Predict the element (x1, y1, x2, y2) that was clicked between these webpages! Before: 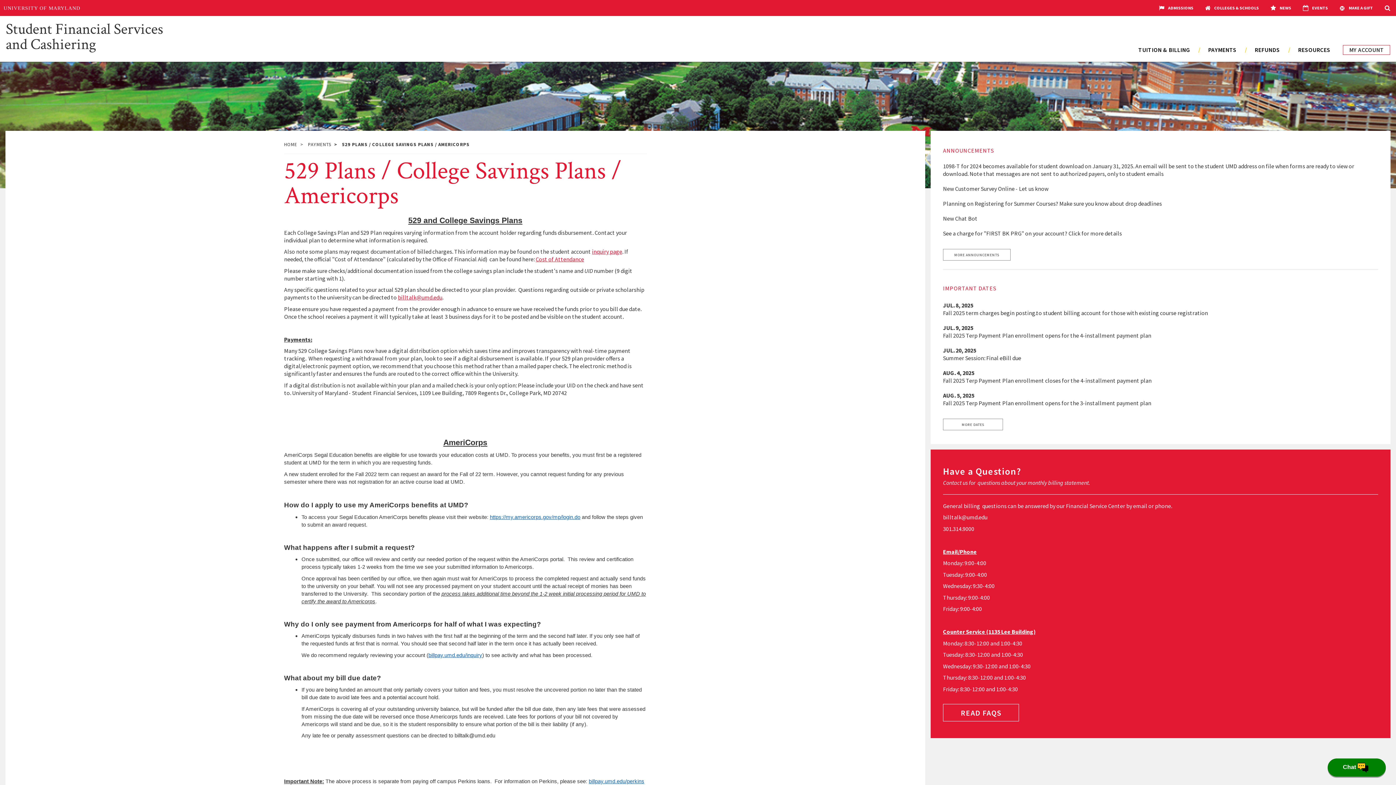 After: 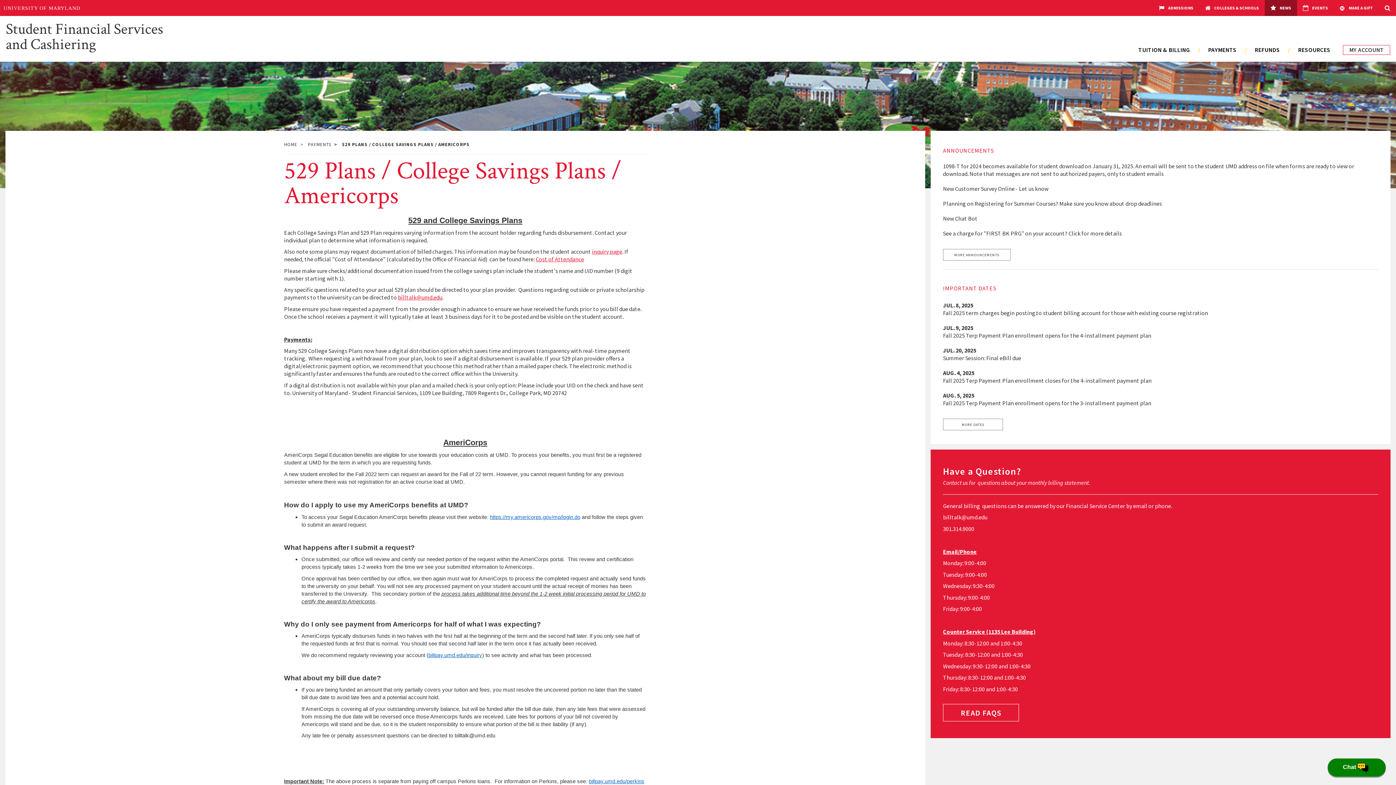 Action: label: NEWS bbox: (1265, 0, 1297, 16)